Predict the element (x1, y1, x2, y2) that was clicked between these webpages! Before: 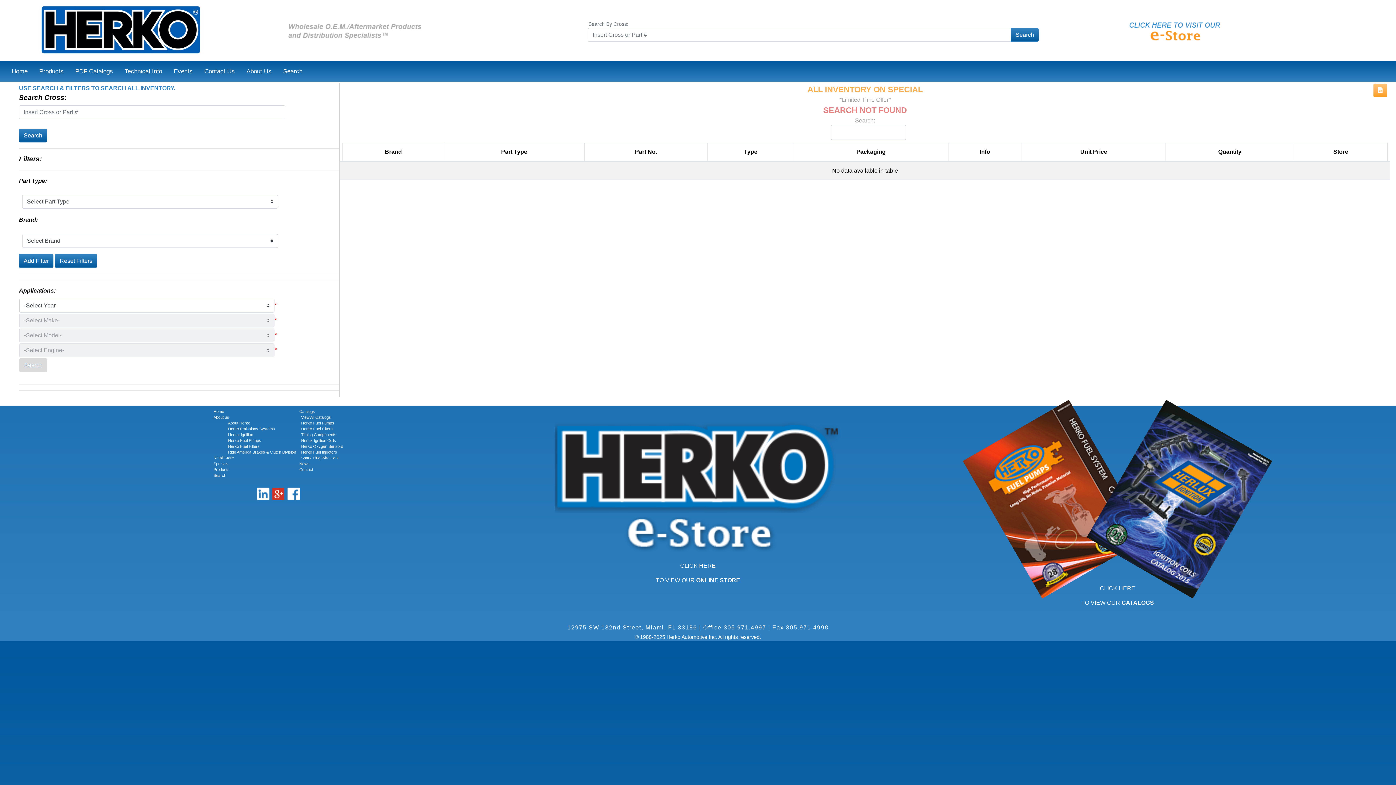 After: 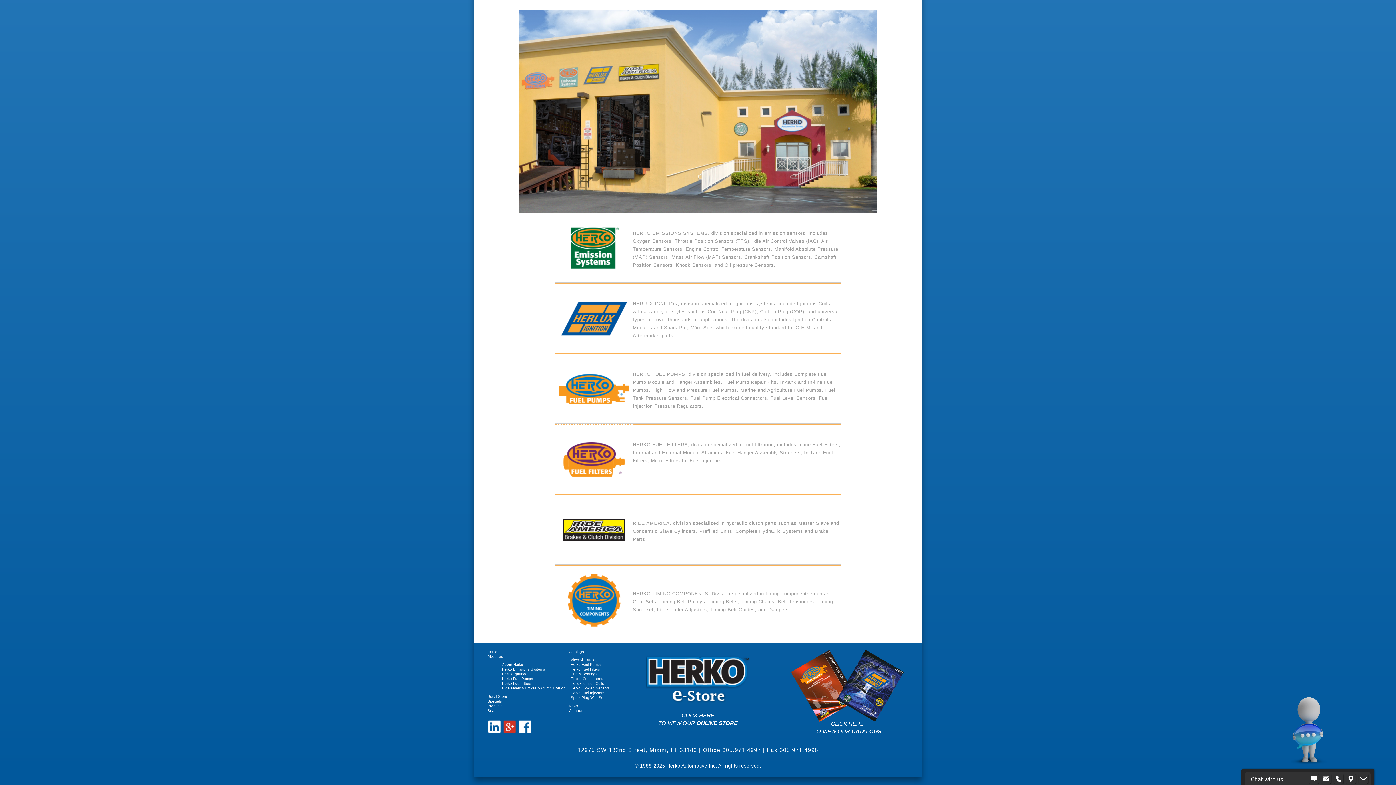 Action: bbox: (228, 443, 296, 449) label: Herko Fuel Filters